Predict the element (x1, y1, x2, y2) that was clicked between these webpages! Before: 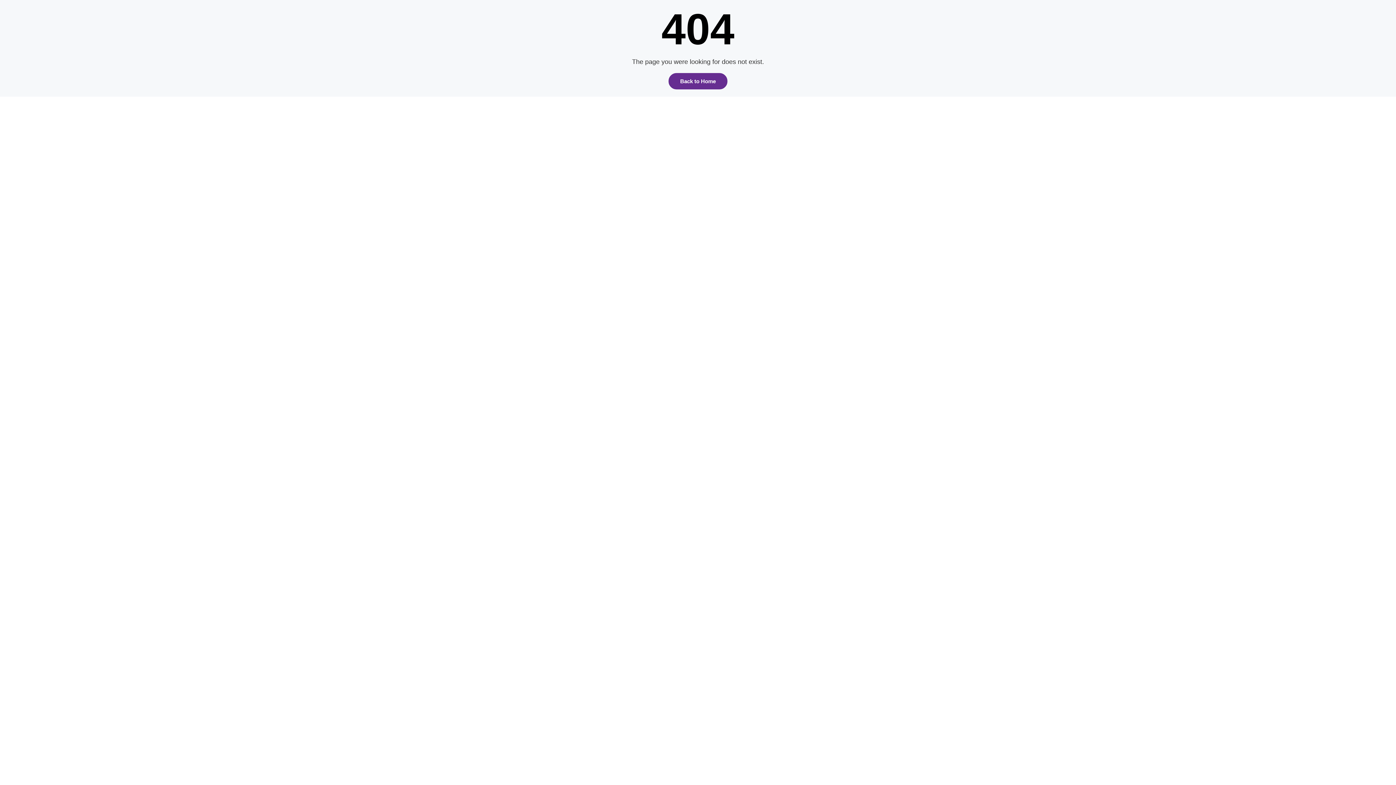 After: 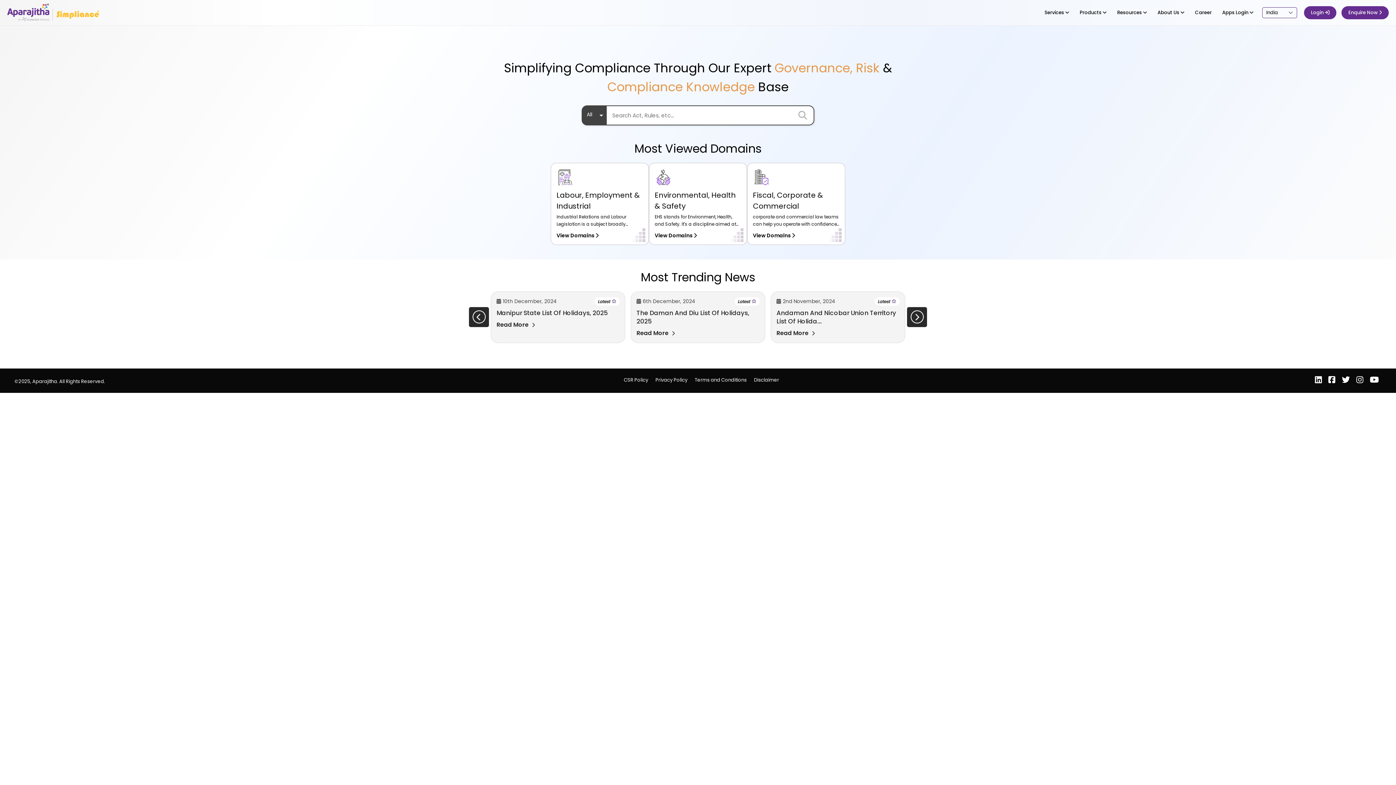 Action: bbox: (668, 73, 727, 89) label: Back to Home